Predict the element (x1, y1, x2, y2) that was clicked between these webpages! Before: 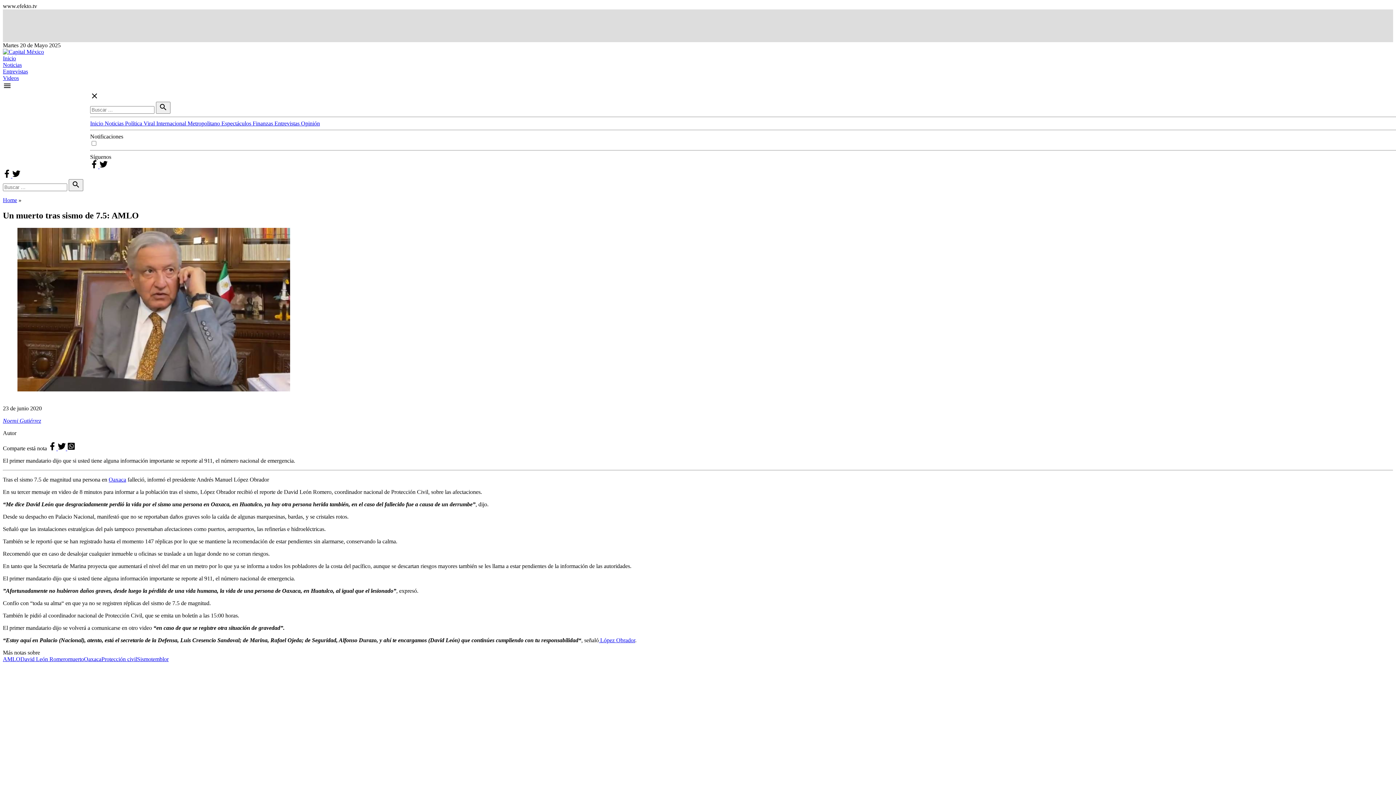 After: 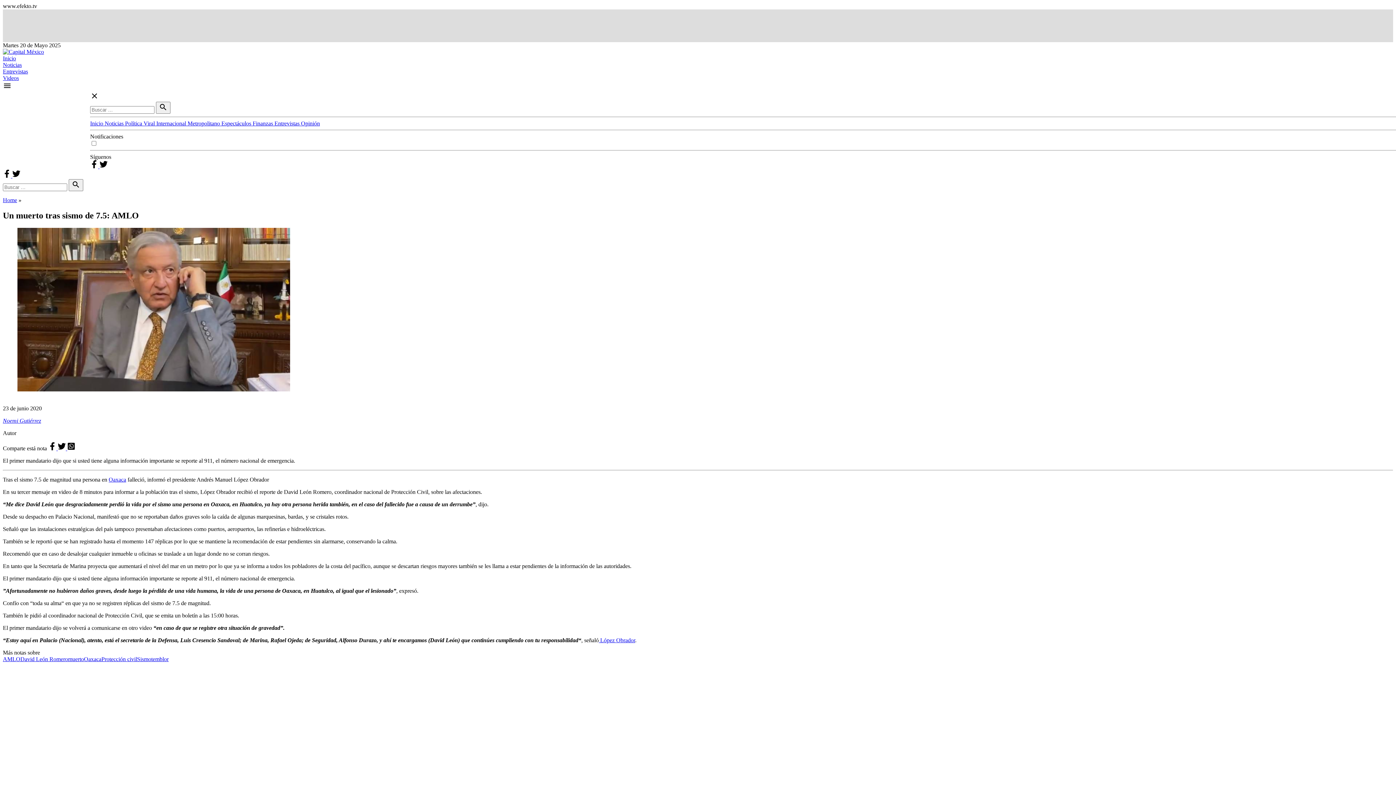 Action: bbox: (67, 445, 75, 451)